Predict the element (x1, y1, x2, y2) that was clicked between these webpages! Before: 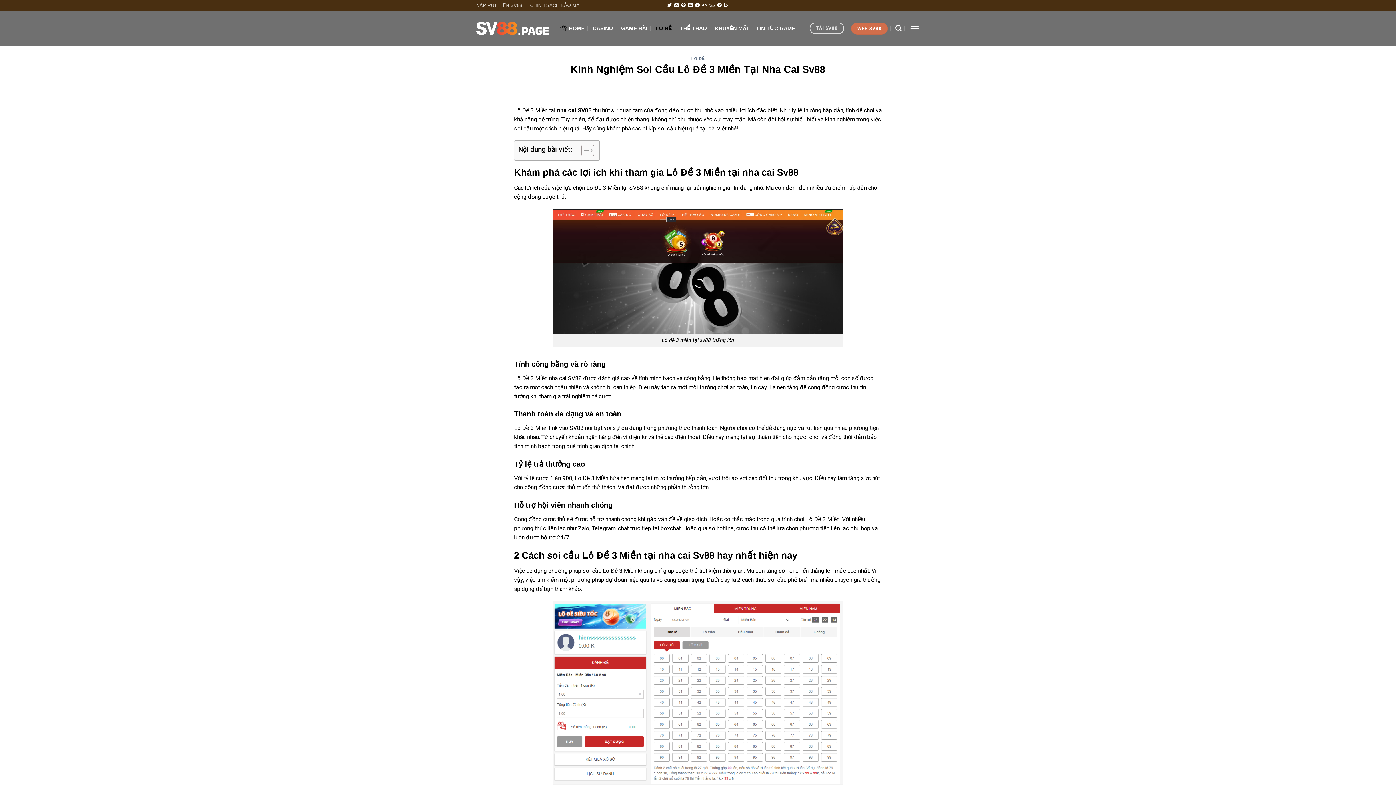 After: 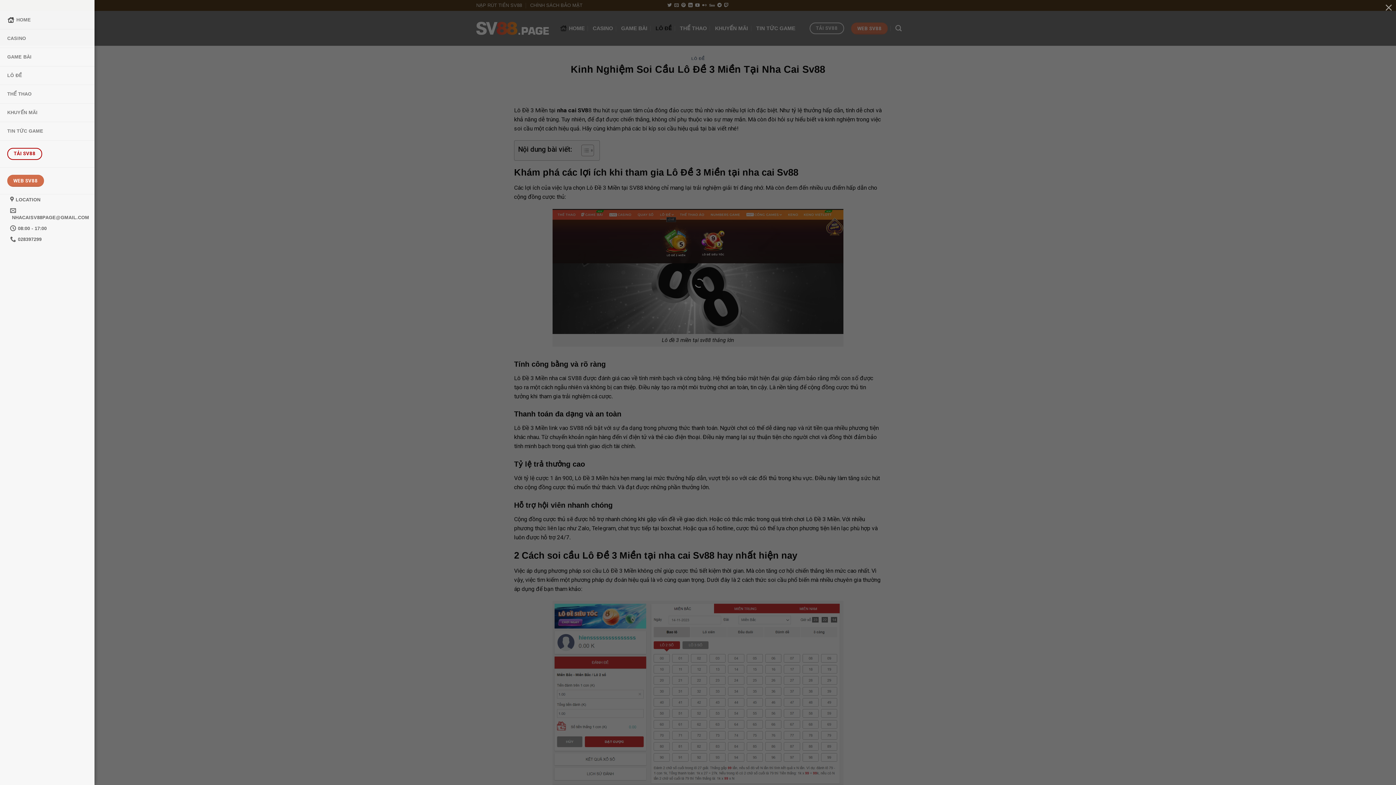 Action: bbox: (910, 18, 920, 37) label: Menu